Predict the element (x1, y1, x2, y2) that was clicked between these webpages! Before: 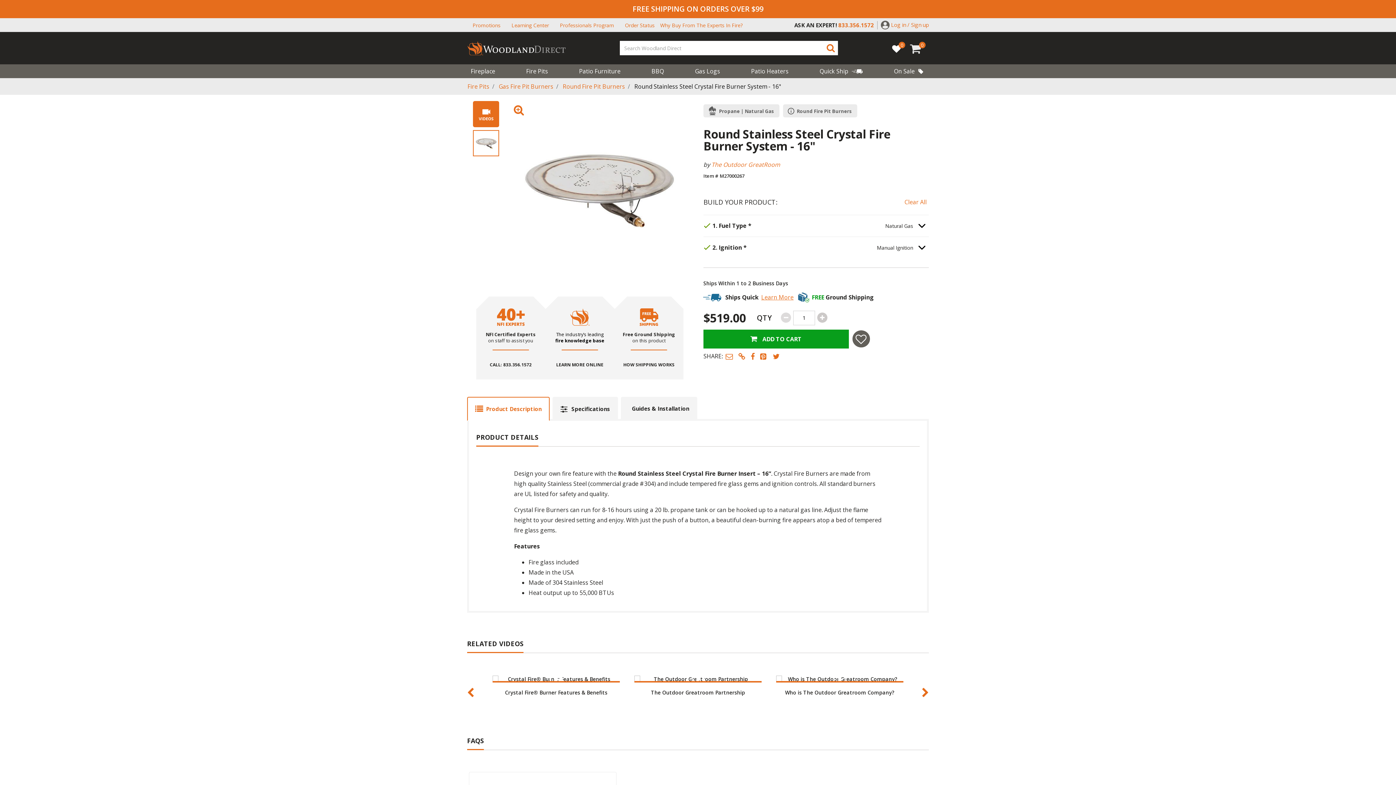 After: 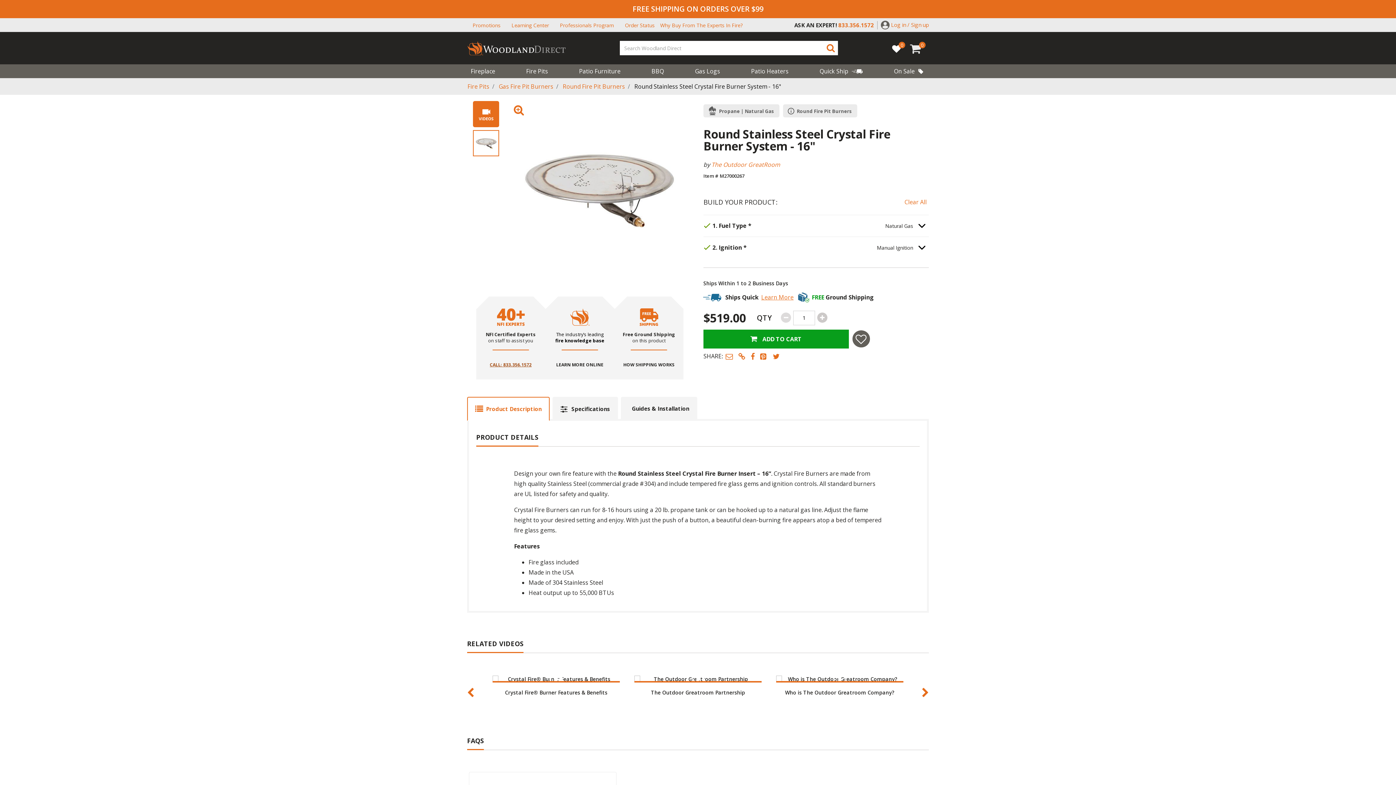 Action: bbox: (485, 362, 535, 368) label: CALL: 800.919.1904